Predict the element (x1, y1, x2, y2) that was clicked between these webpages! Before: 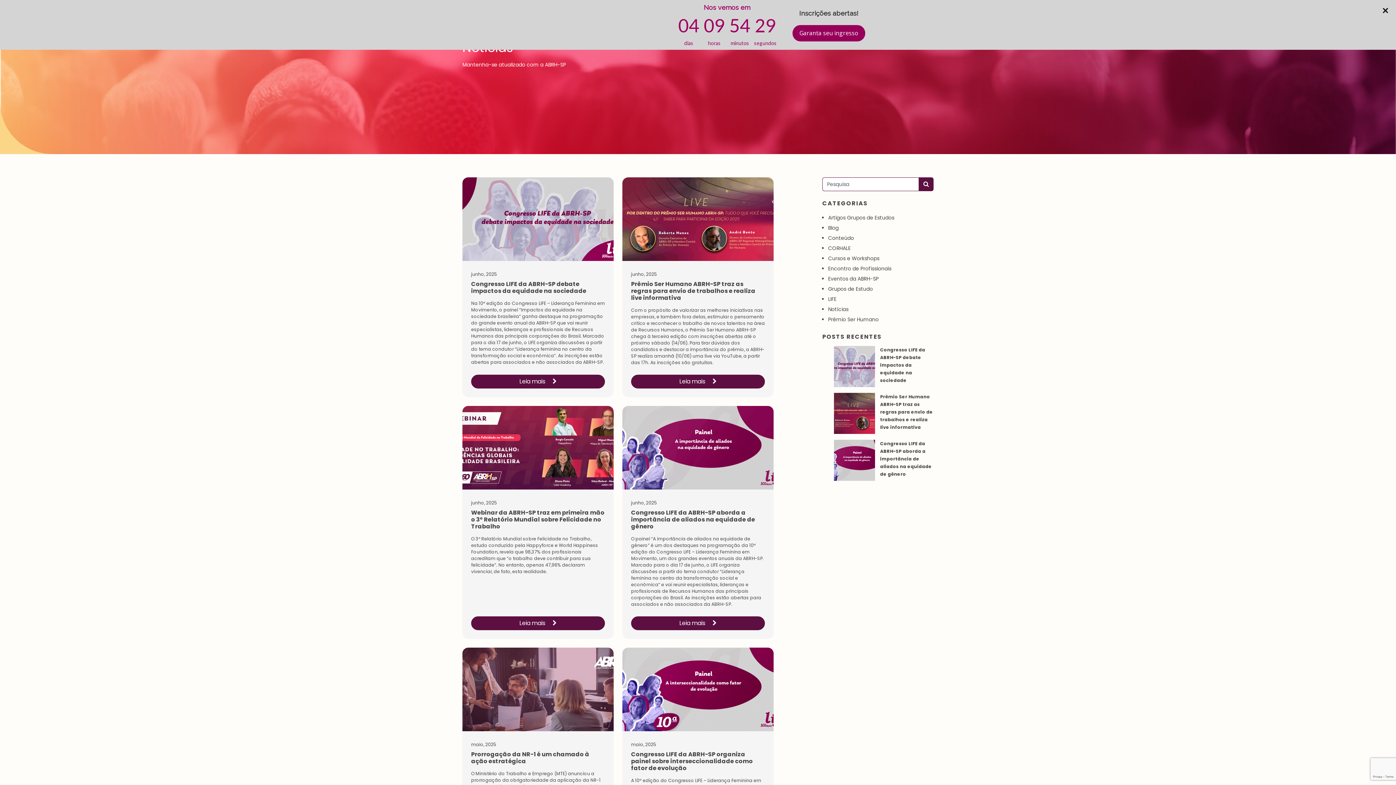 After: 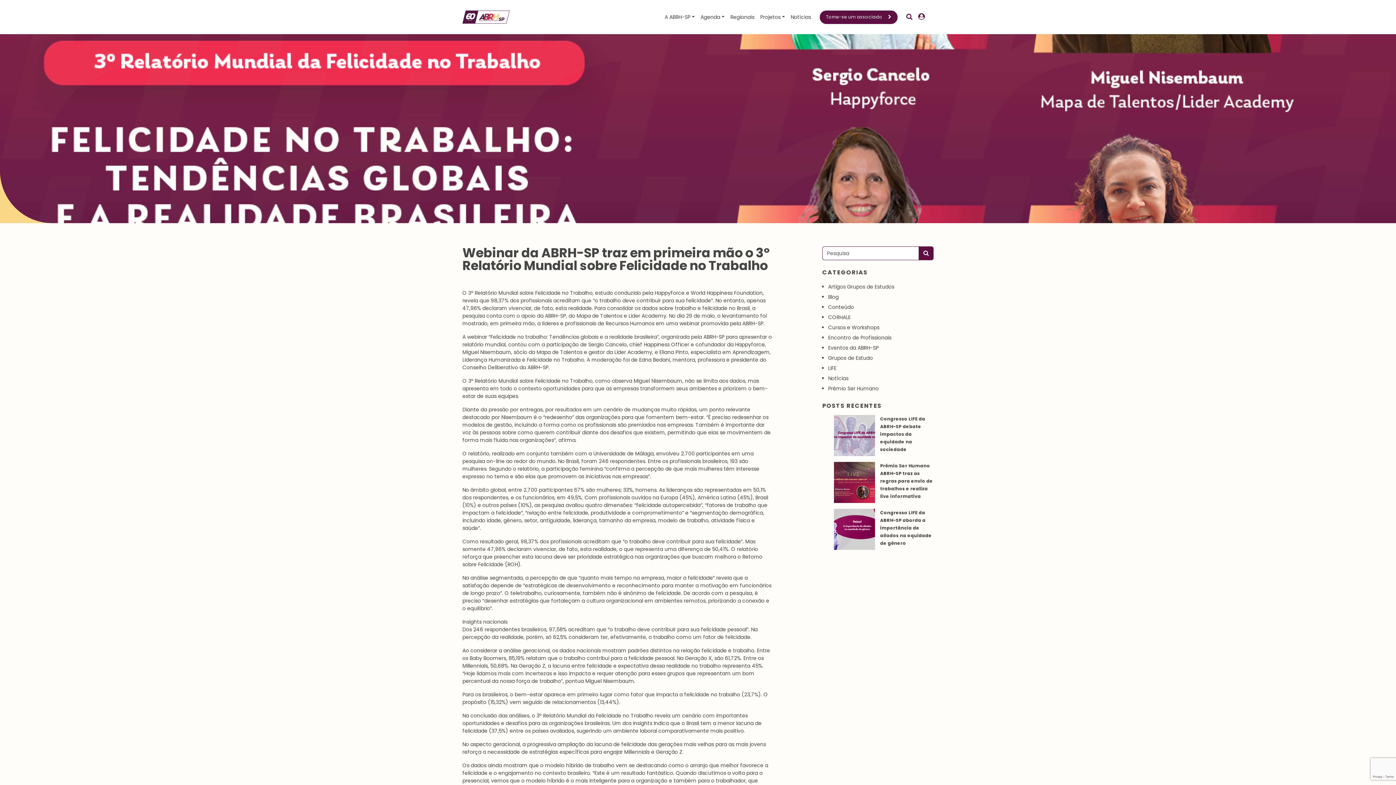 Action: bbox: (471, 616, 605, 630) label: Leia mais 